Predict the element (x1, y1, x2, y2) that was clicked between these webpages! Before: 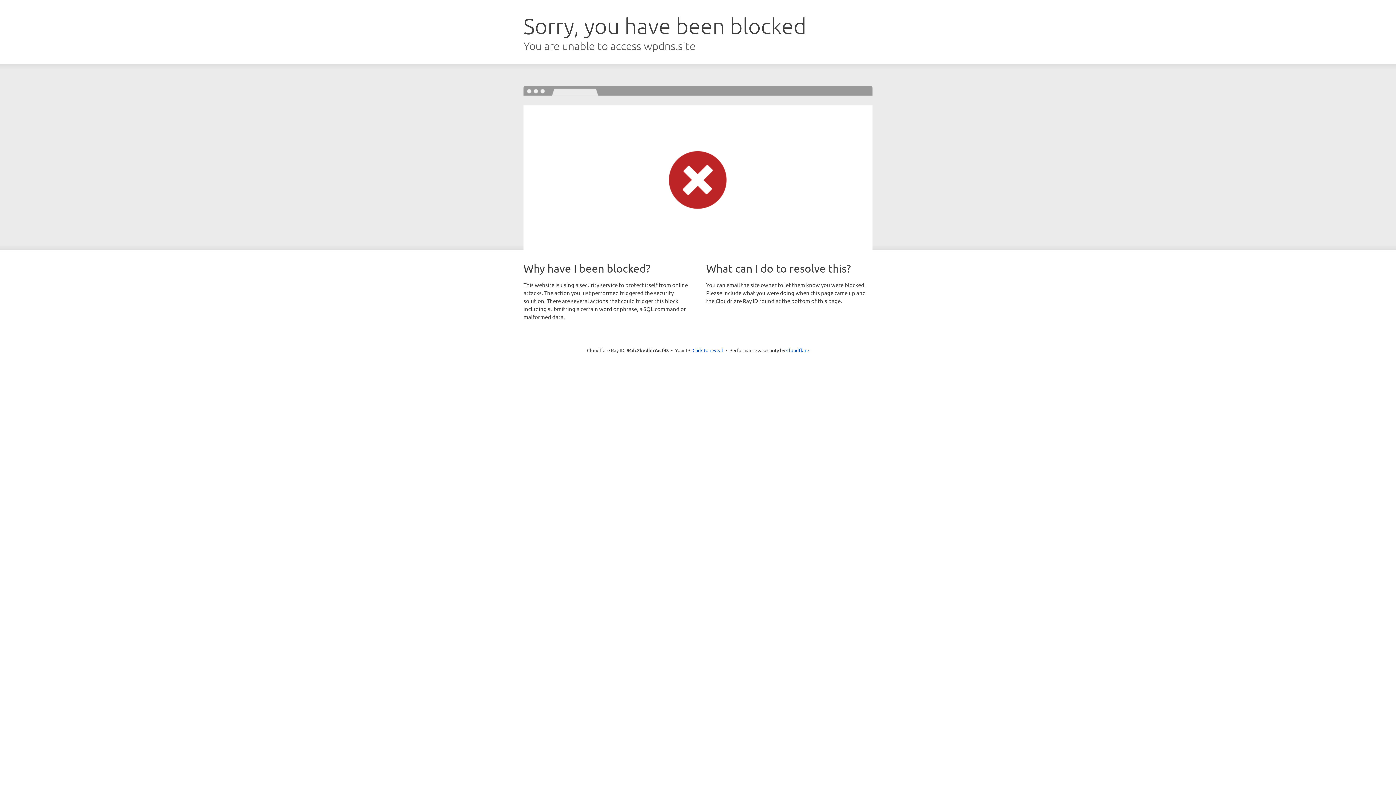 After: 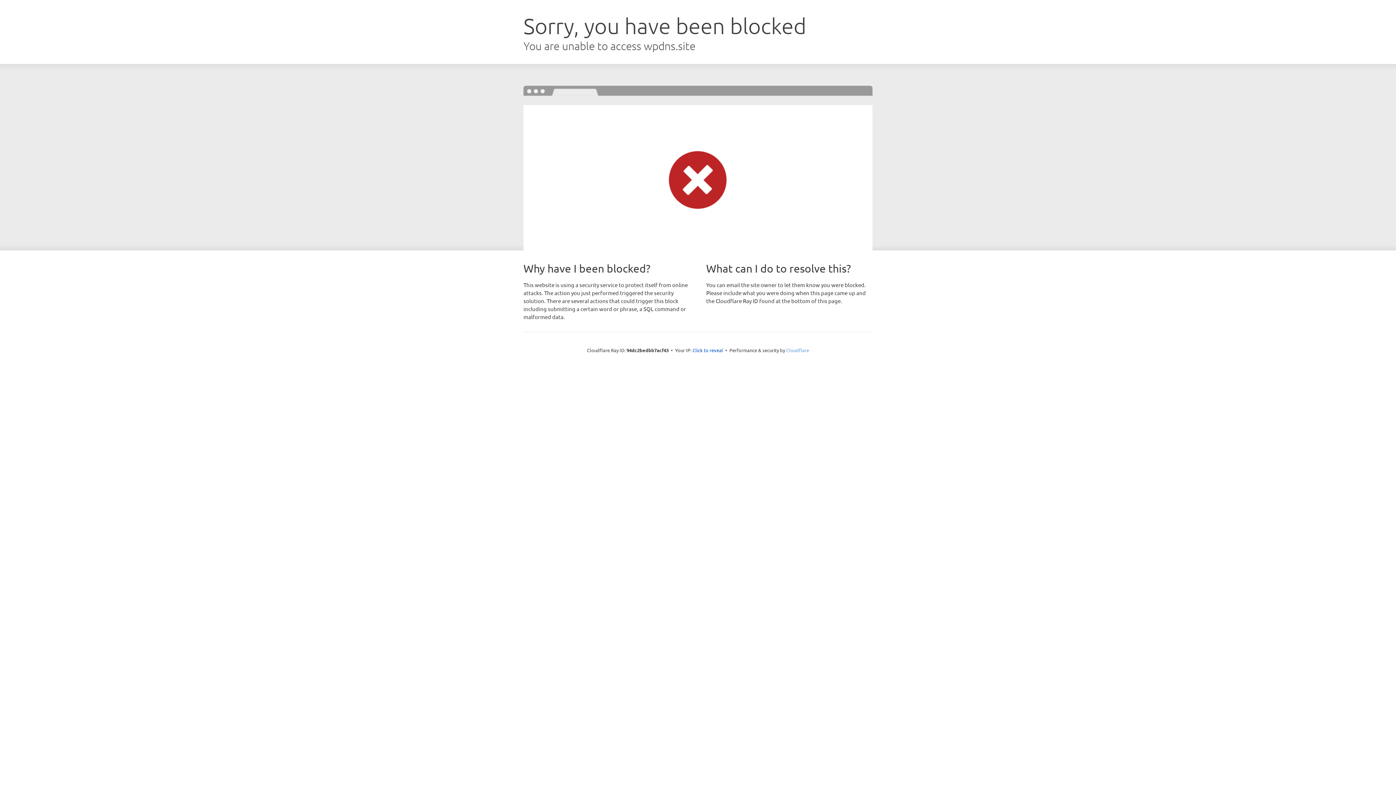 Action: bbox: (786, 347, 809, 353) label: Cloudflare